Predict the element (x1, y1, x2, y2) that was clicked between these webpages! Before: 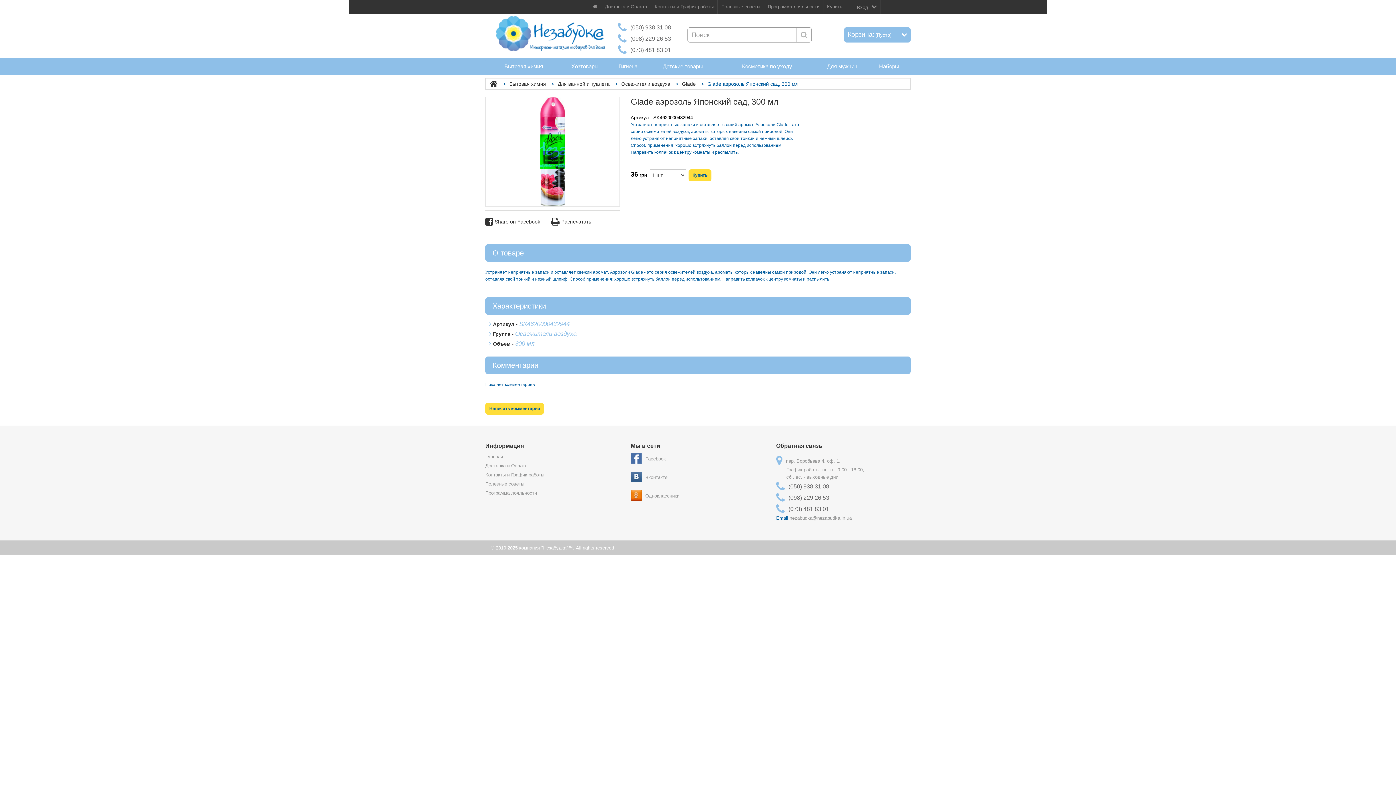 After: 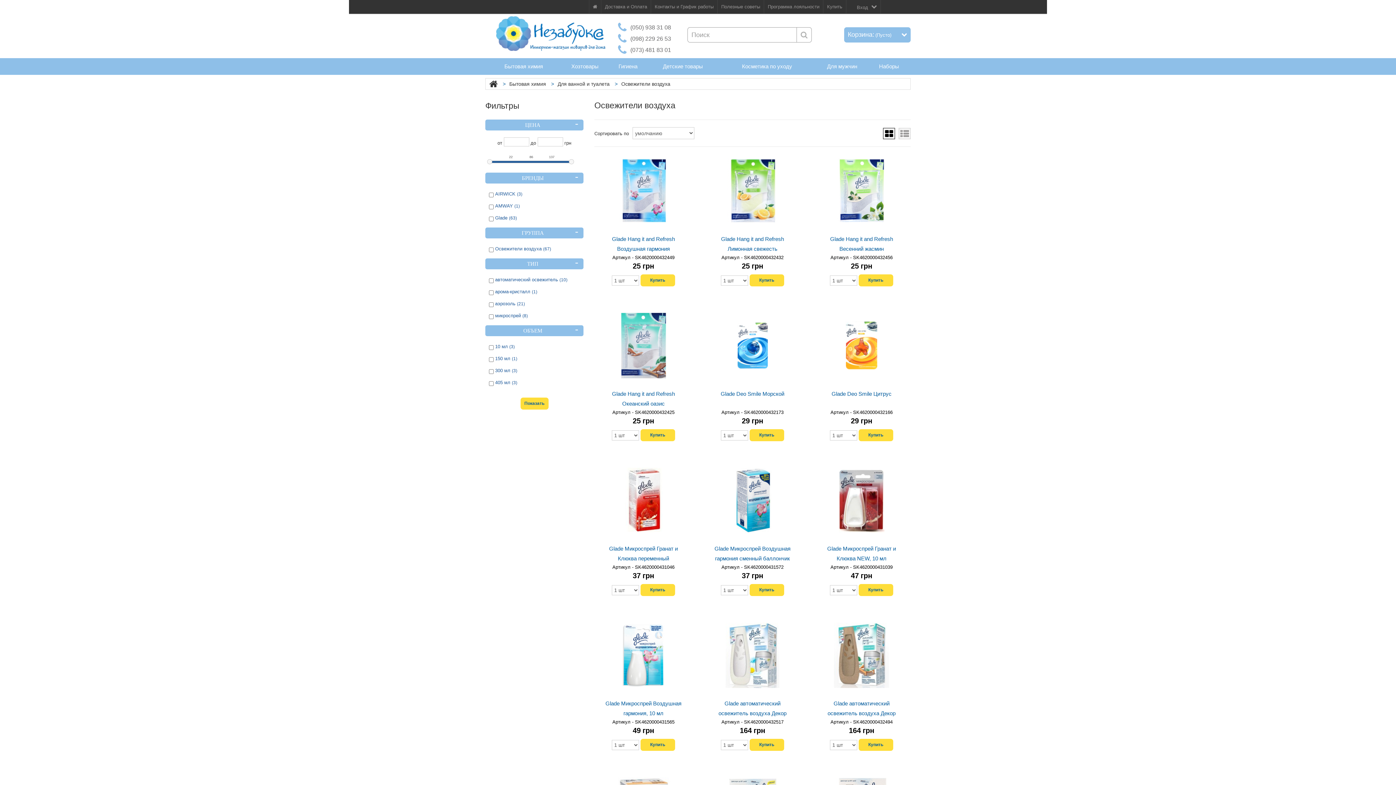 Action: label: Освежители воздуха bbox: (621, 81, 670, 86)